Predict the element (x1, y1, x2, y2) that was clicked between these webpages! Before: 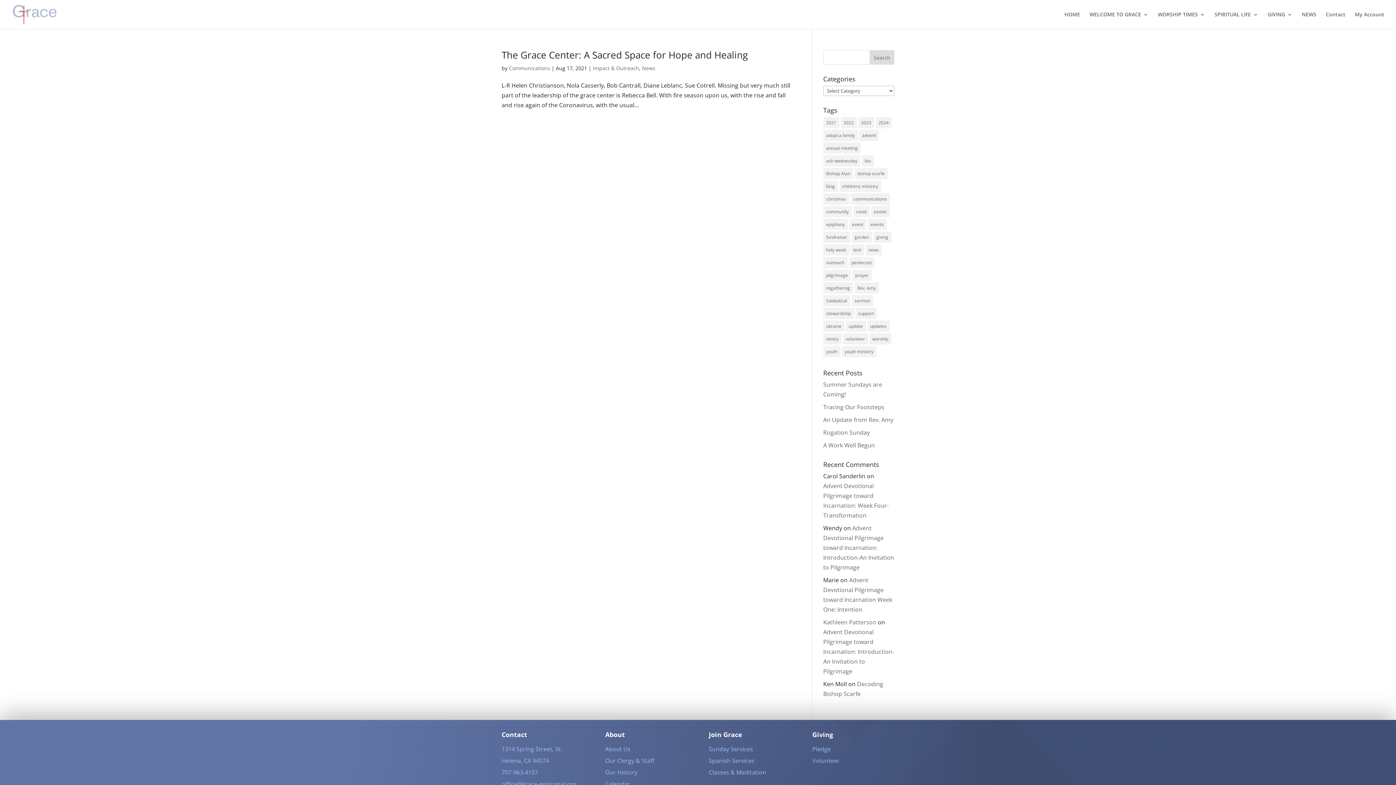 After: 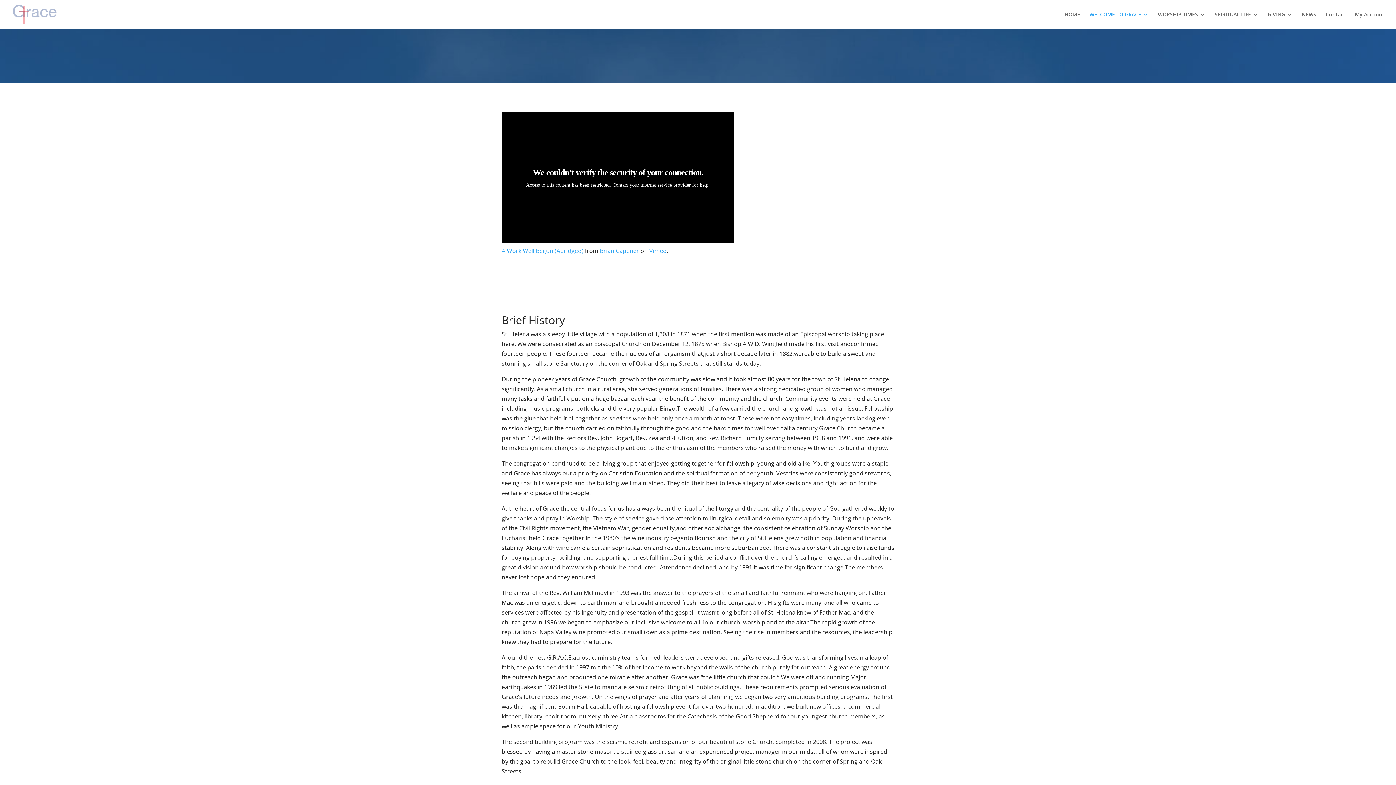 Action: bbox: (605, 768, 637, 776) label: Our History